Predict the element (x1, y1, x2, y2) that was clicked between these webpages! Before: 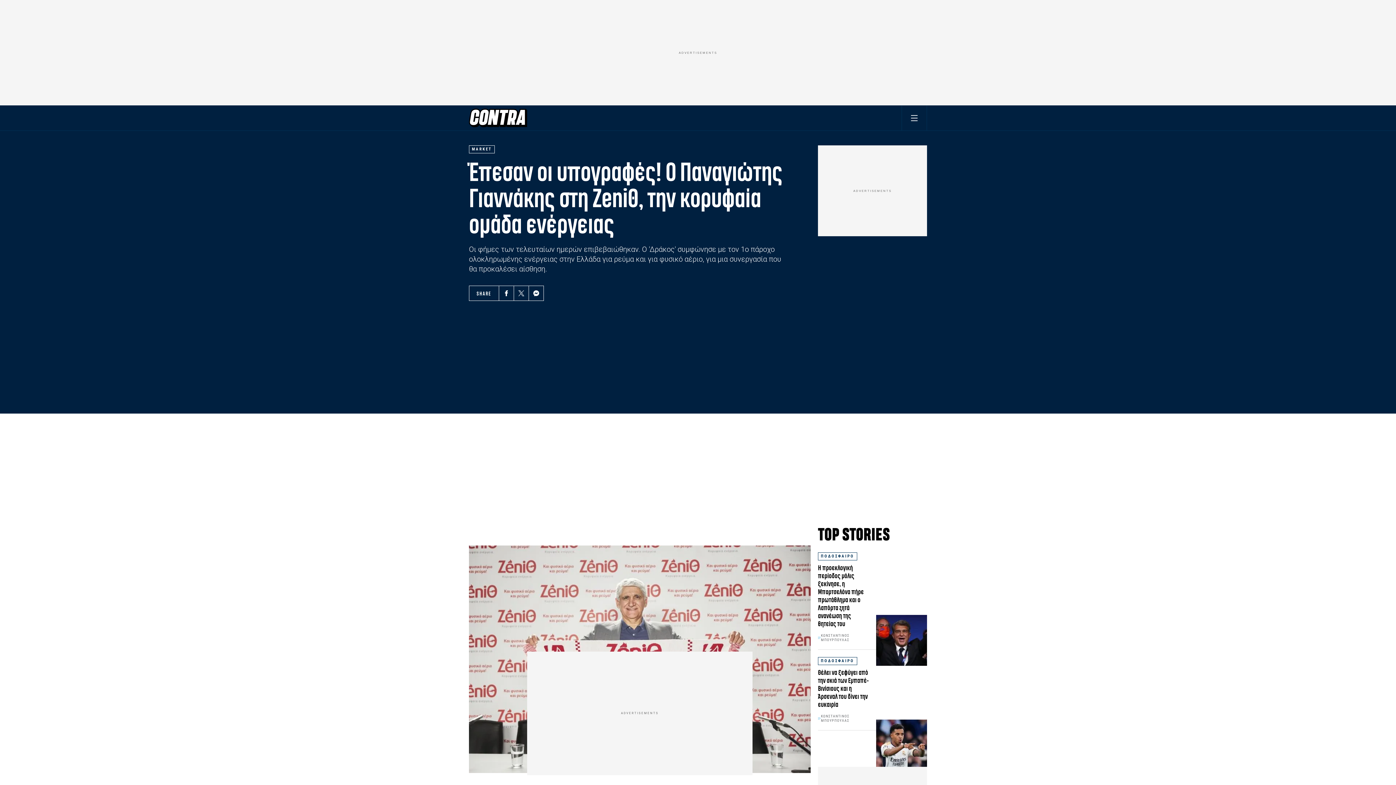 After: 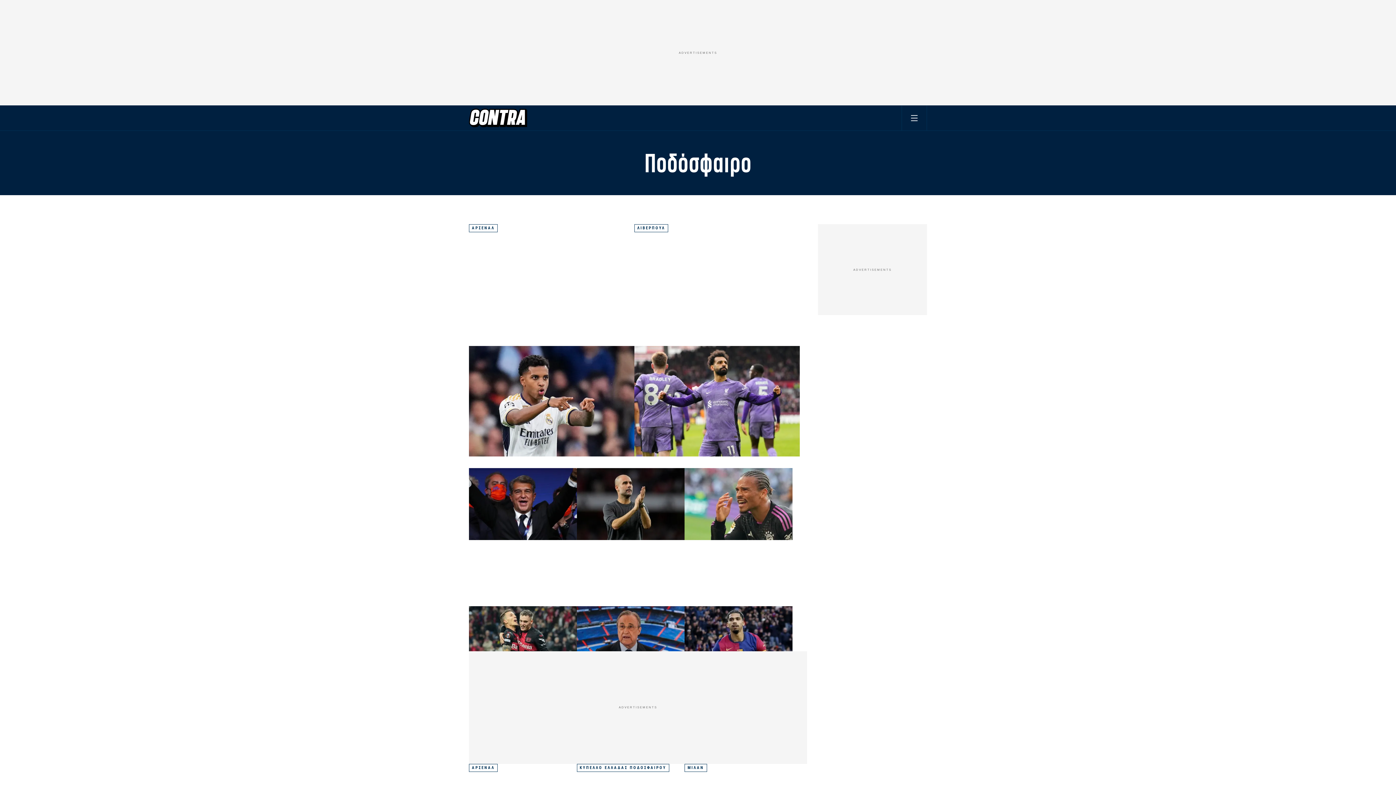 Action: bbox: (818, 657, 857, 665) label: ΠΟΔΟΣΦΑΙΡΟ